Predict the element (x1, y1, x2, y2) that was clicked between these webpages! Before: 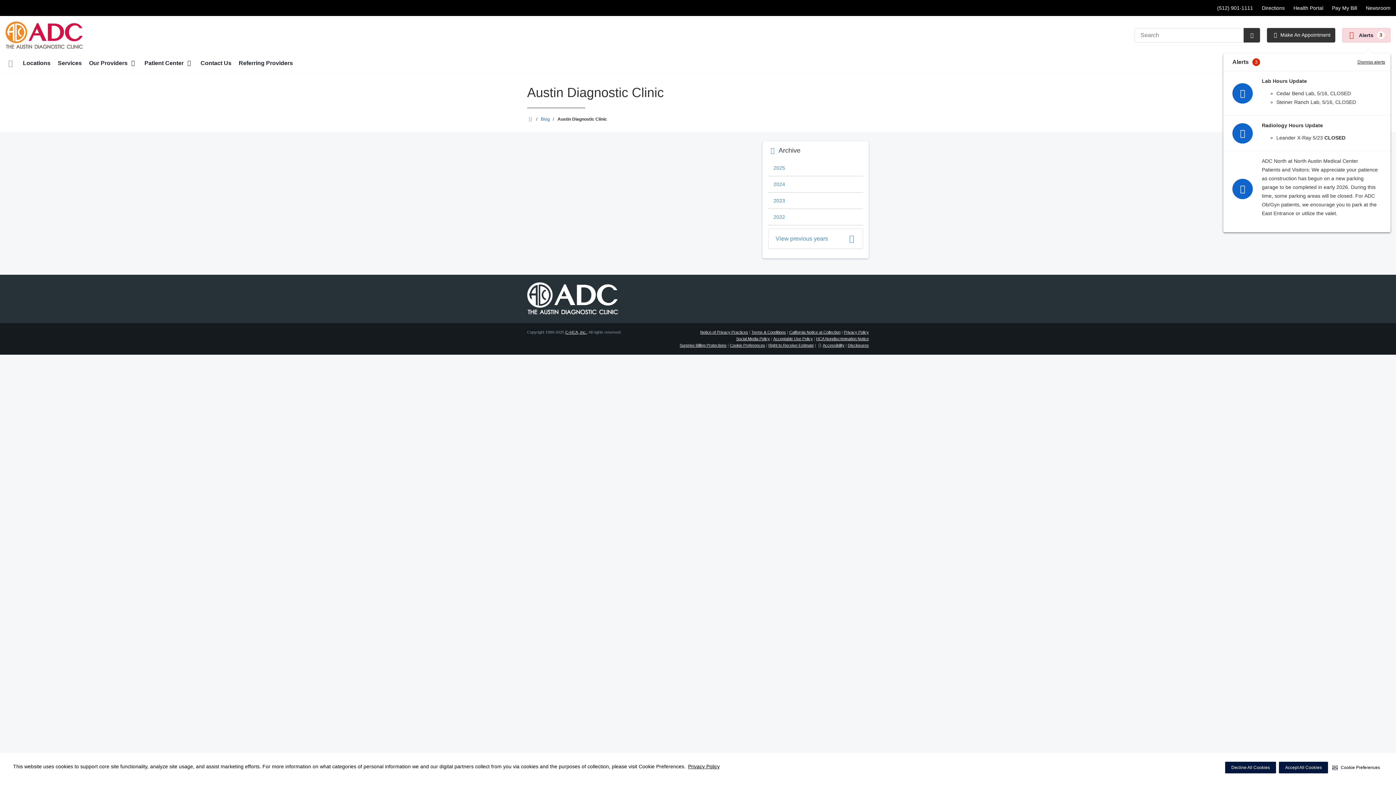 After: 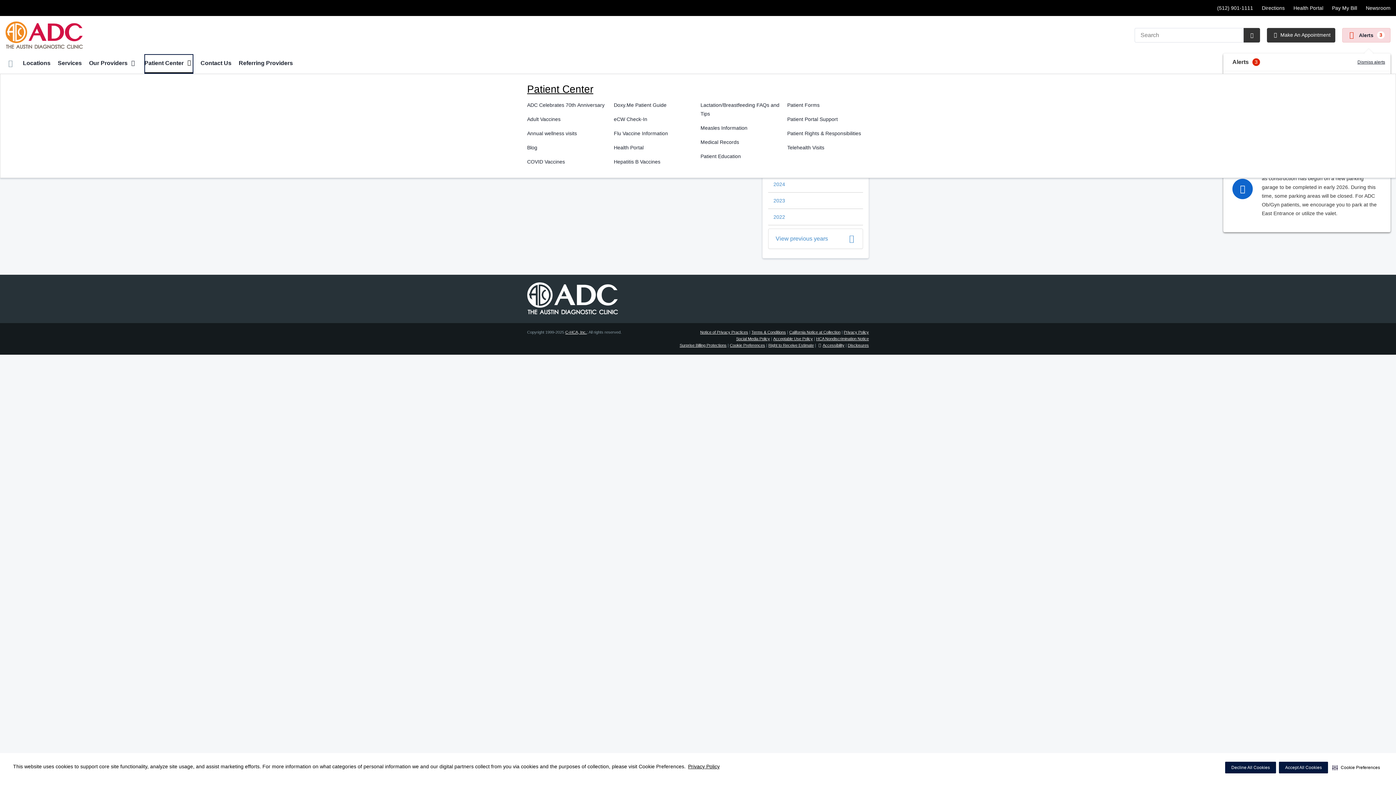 Action: bbox: (144, 54, 193, 73) label: Patient Center 